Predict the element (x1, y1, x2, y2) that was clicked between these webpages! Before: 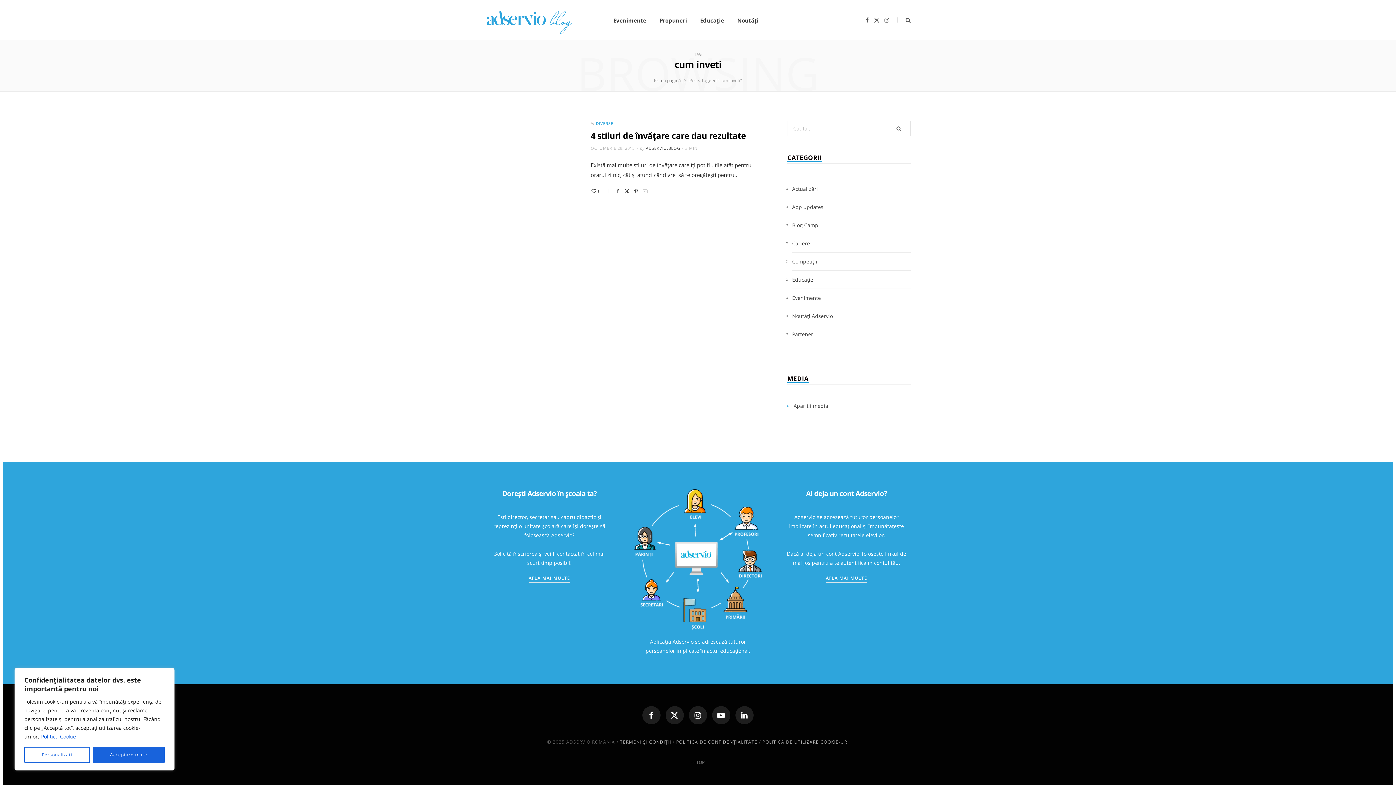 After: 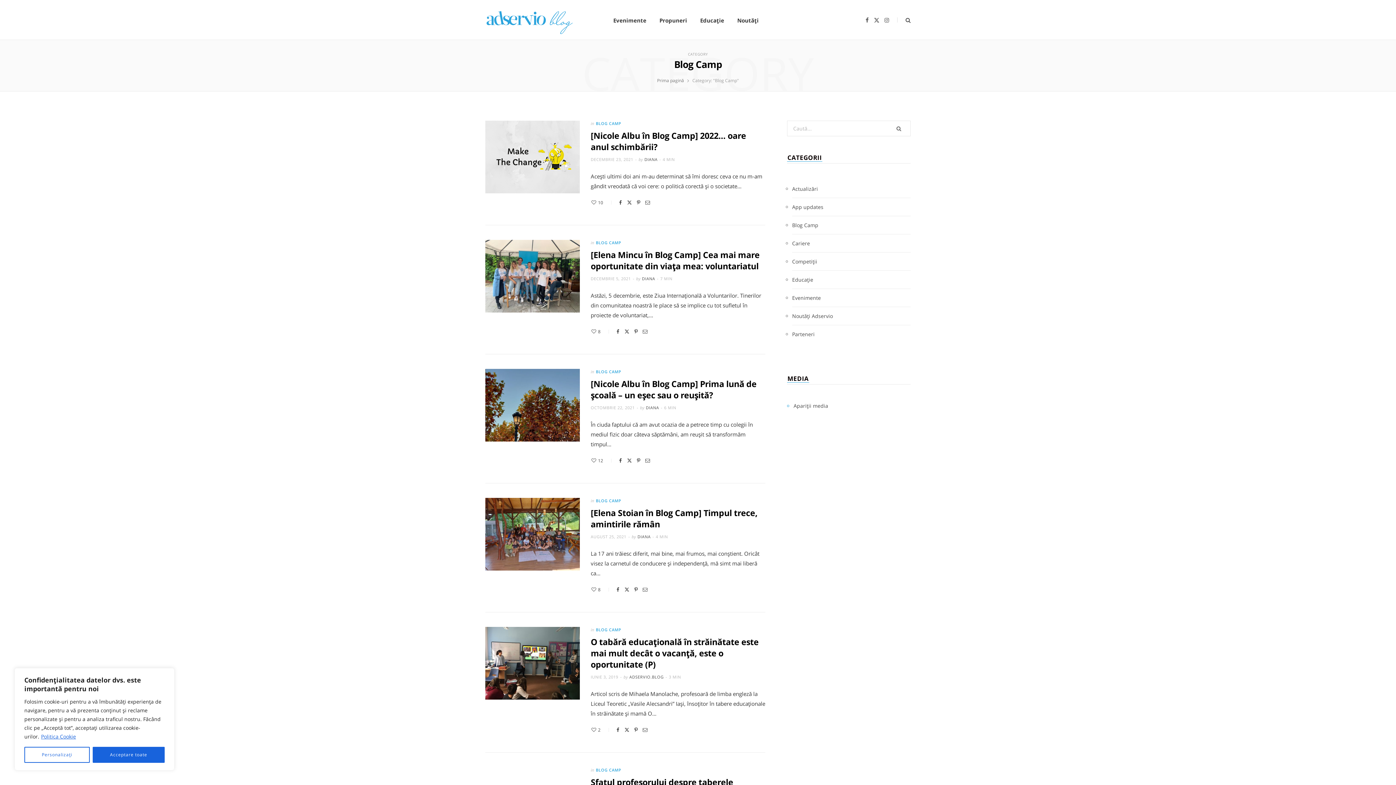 Action: label: Blog Camp bbox: (792, 220, 818, 229)